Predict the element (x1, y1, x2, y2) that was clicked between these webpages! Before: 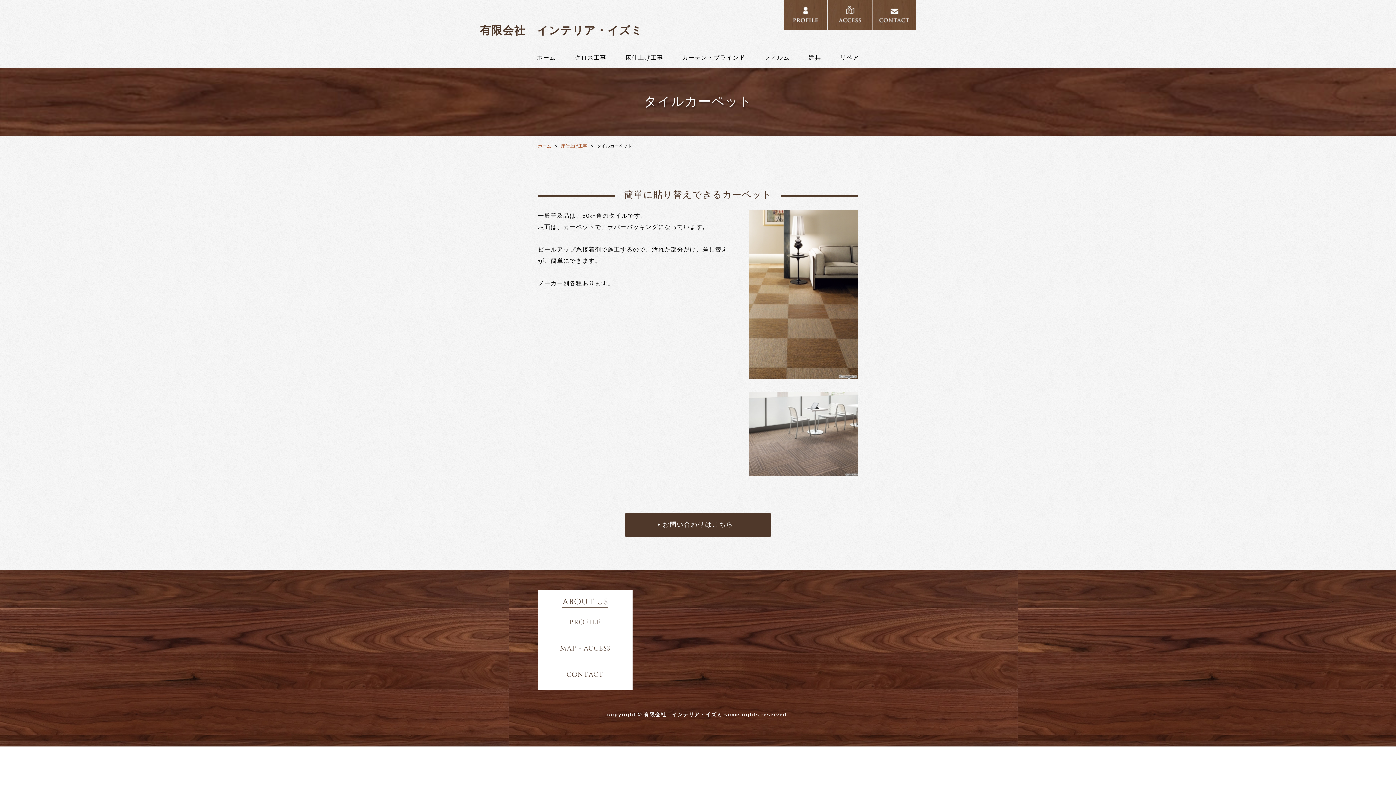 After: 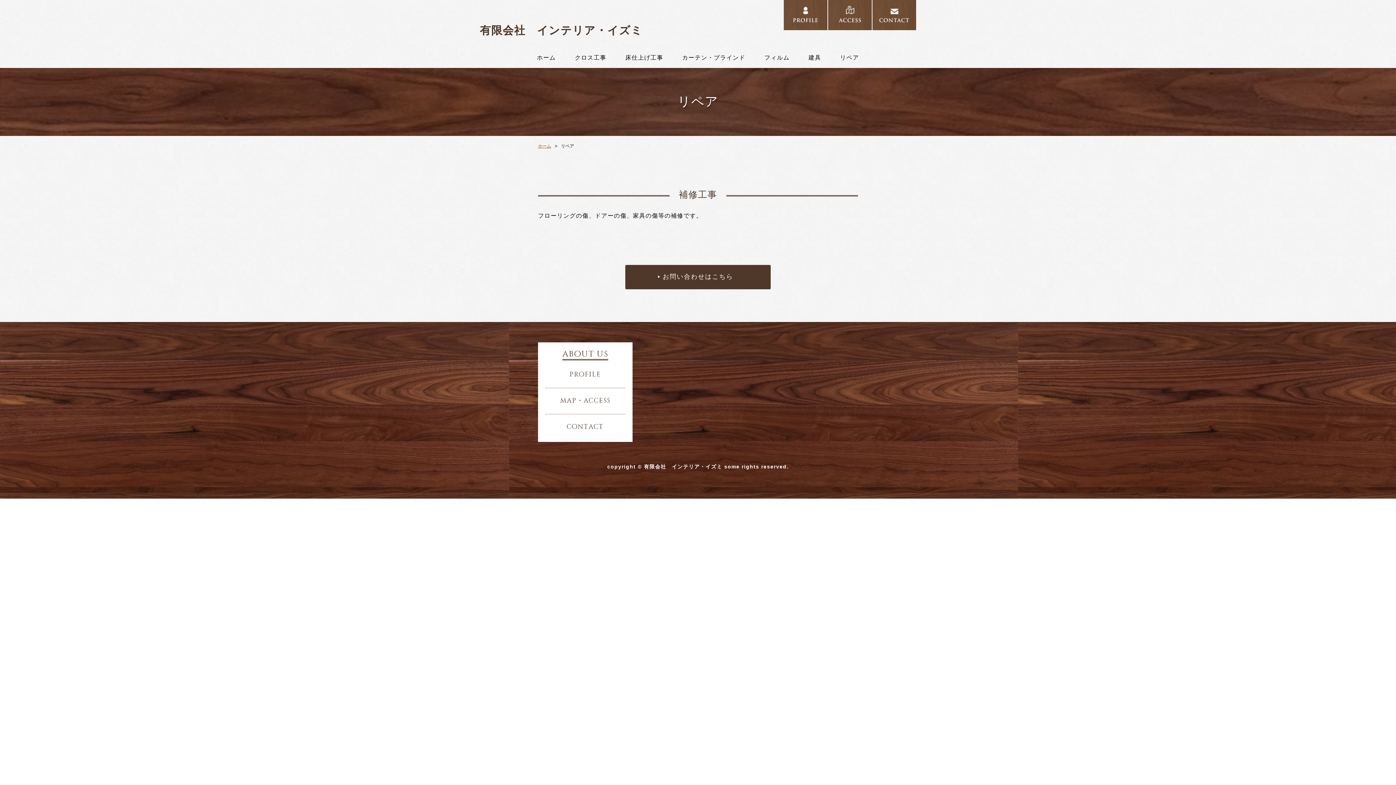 Action: bbox: (830, 53, 868, 63) label: リペア